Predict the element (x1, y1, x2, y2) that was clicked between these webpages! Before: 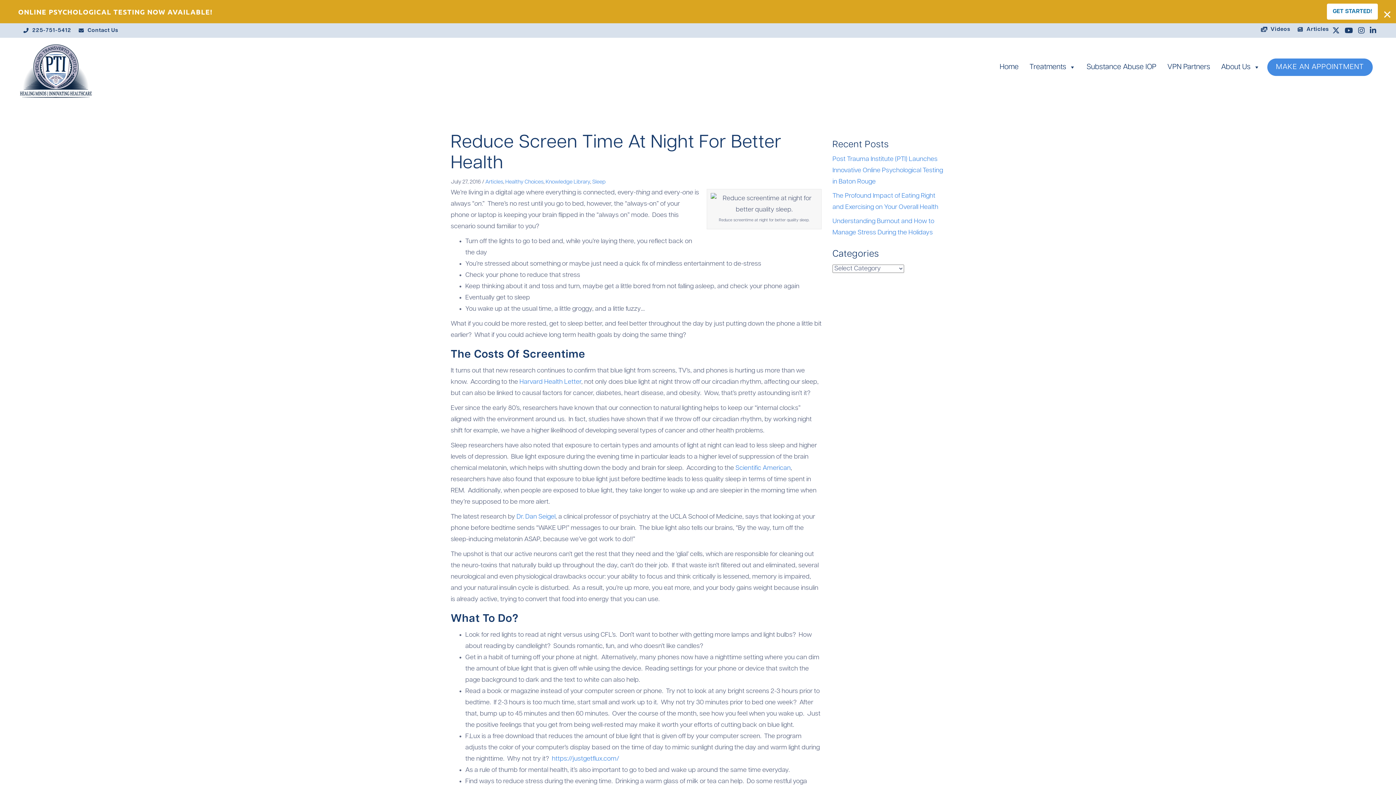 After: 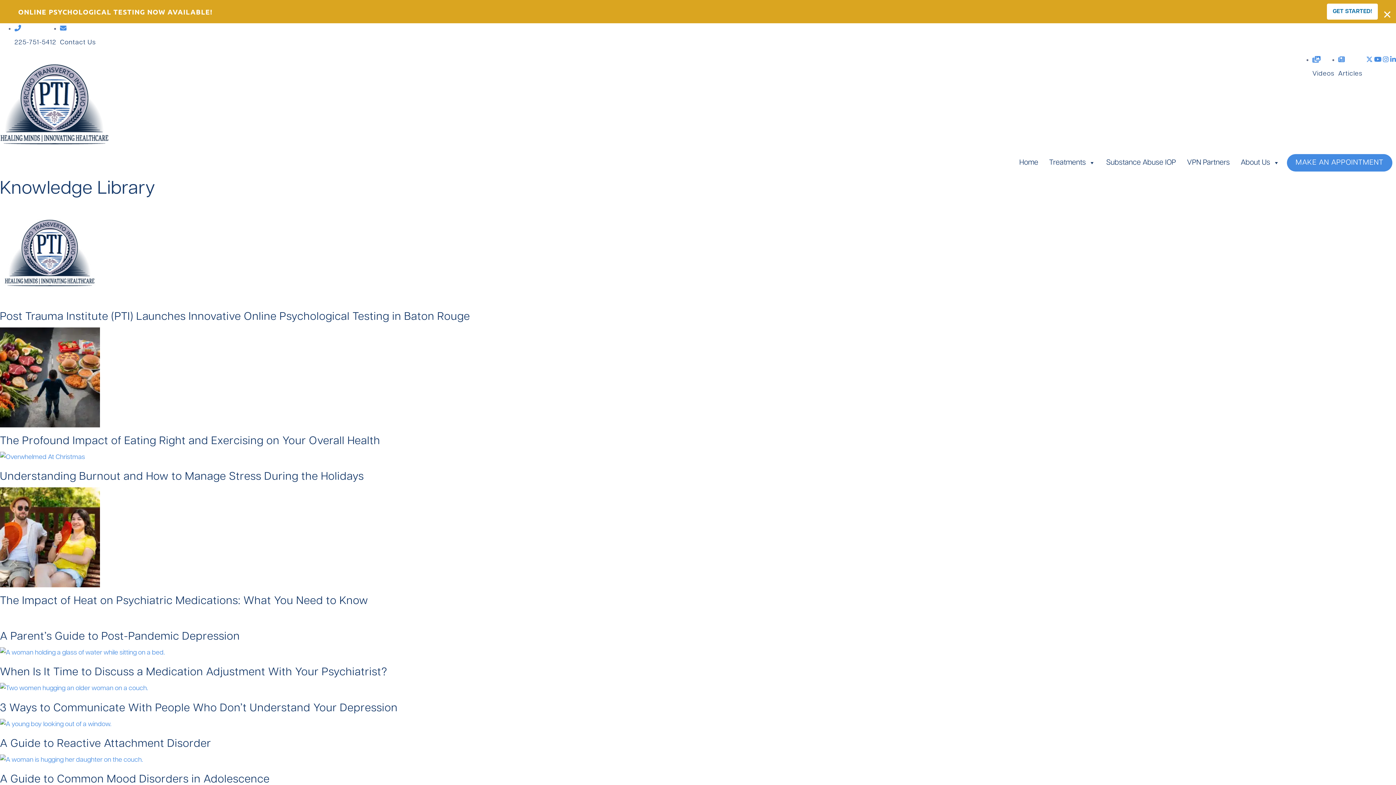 Action: label: Knowledge Library bbox: (545, 179, 590, 185)